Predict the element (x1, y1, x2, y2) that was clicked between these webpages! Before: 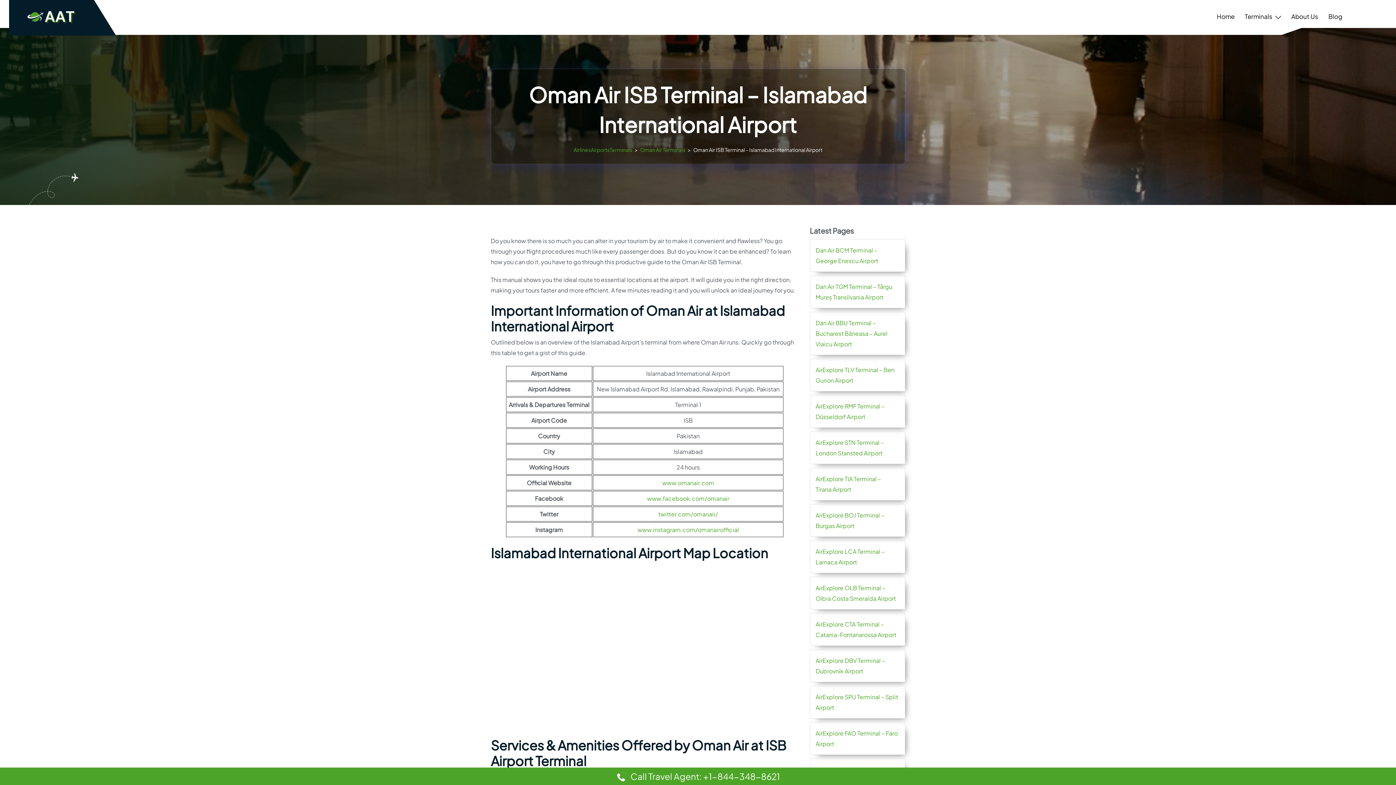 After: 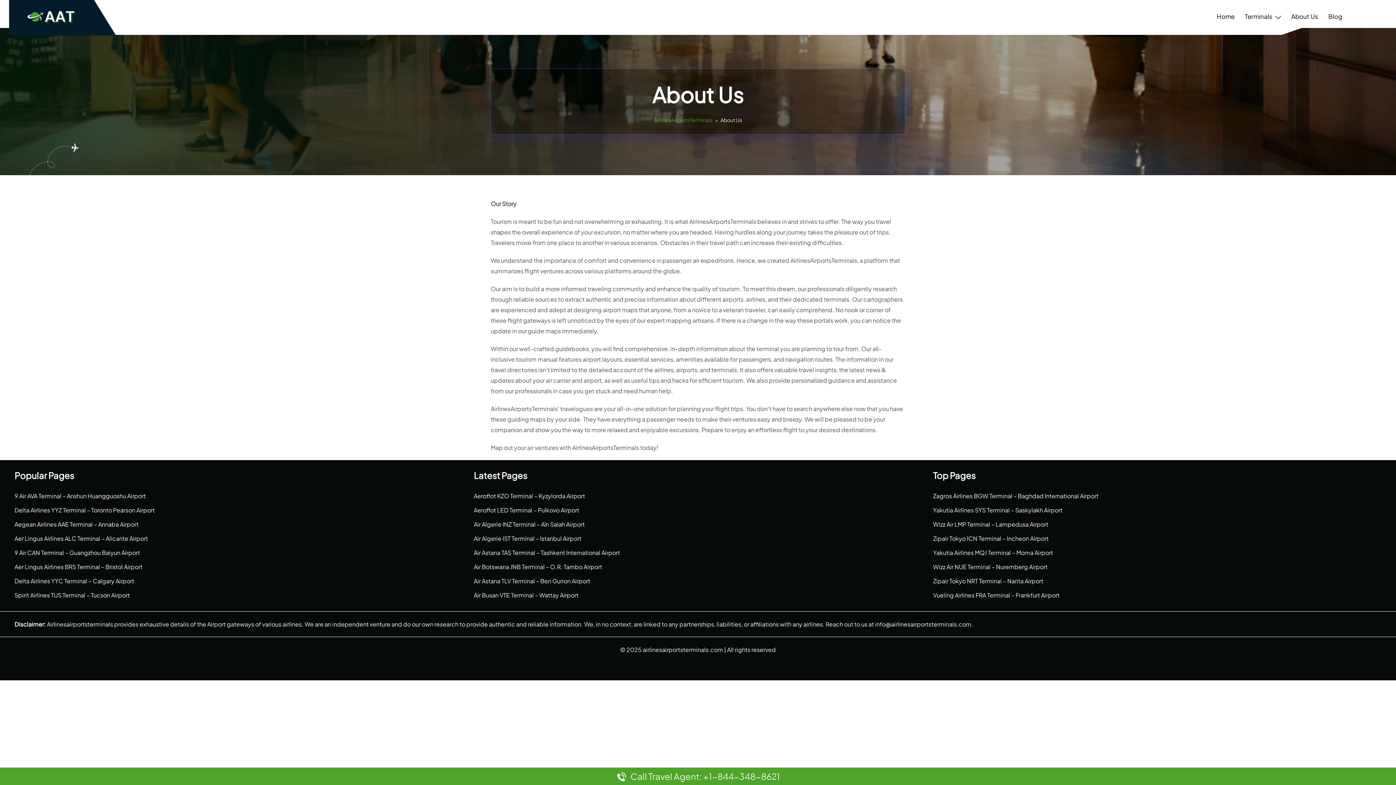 Action: label: About Us bbox: (1291, 12, 1318, 20)